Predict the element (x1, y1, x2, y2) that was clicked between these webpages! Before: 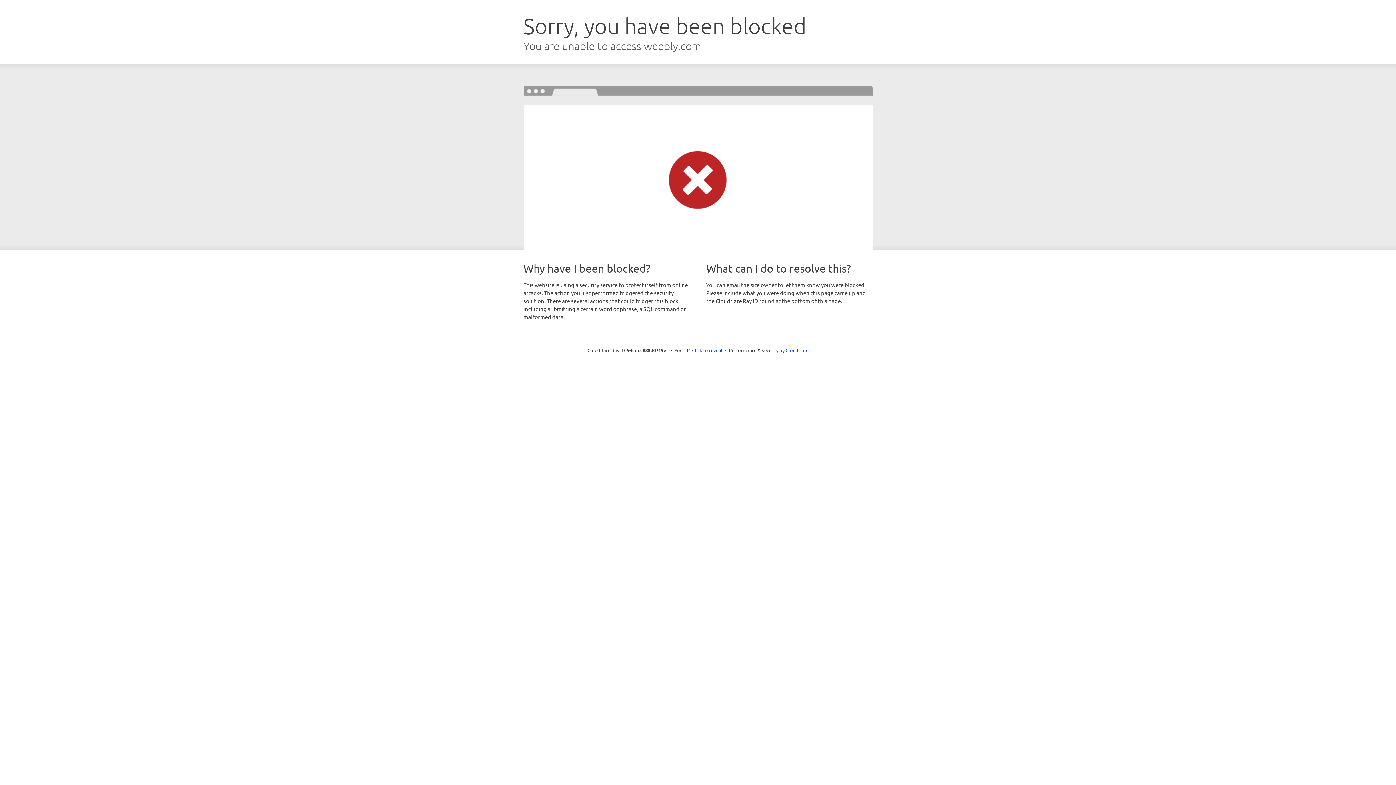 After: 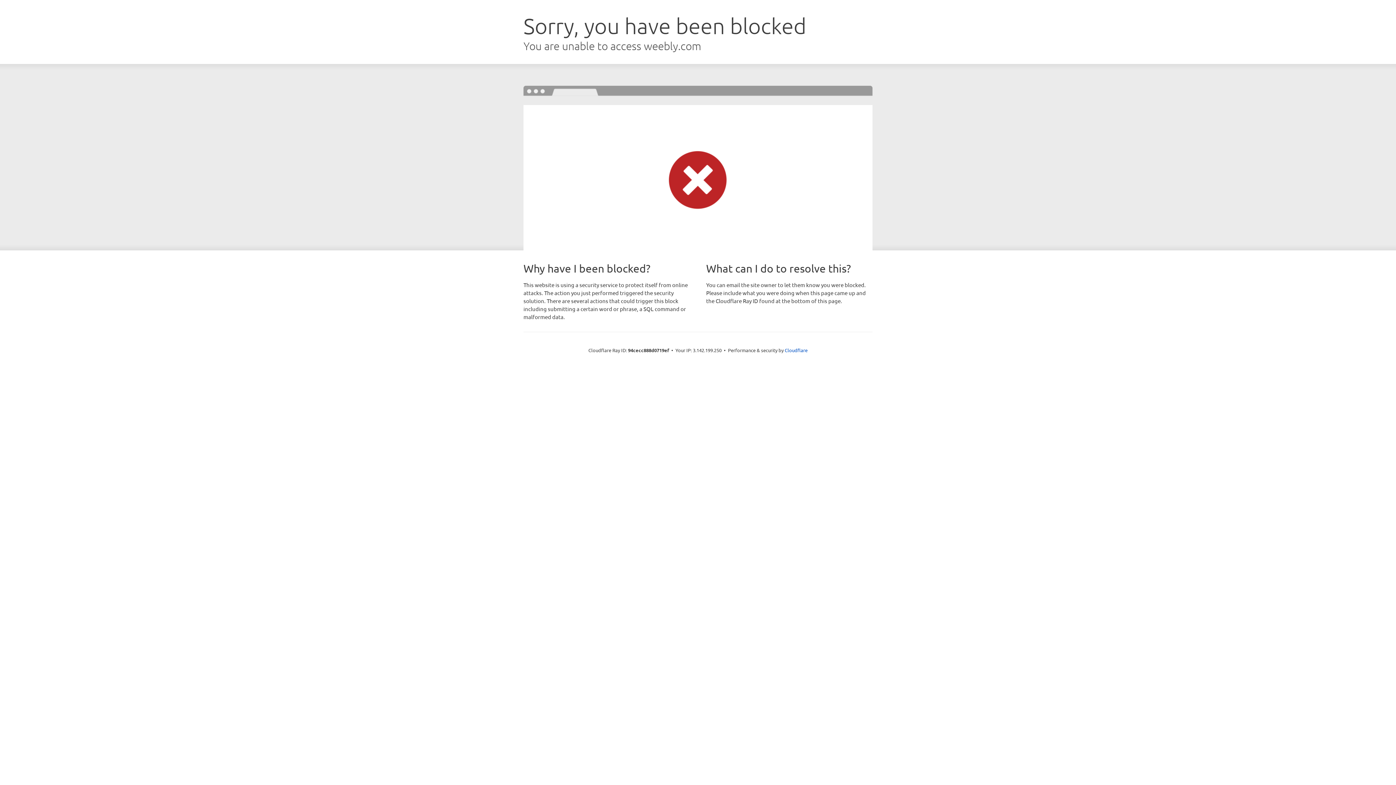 Action: label: Click to reveal bbox: (692, 346, 722, 353)